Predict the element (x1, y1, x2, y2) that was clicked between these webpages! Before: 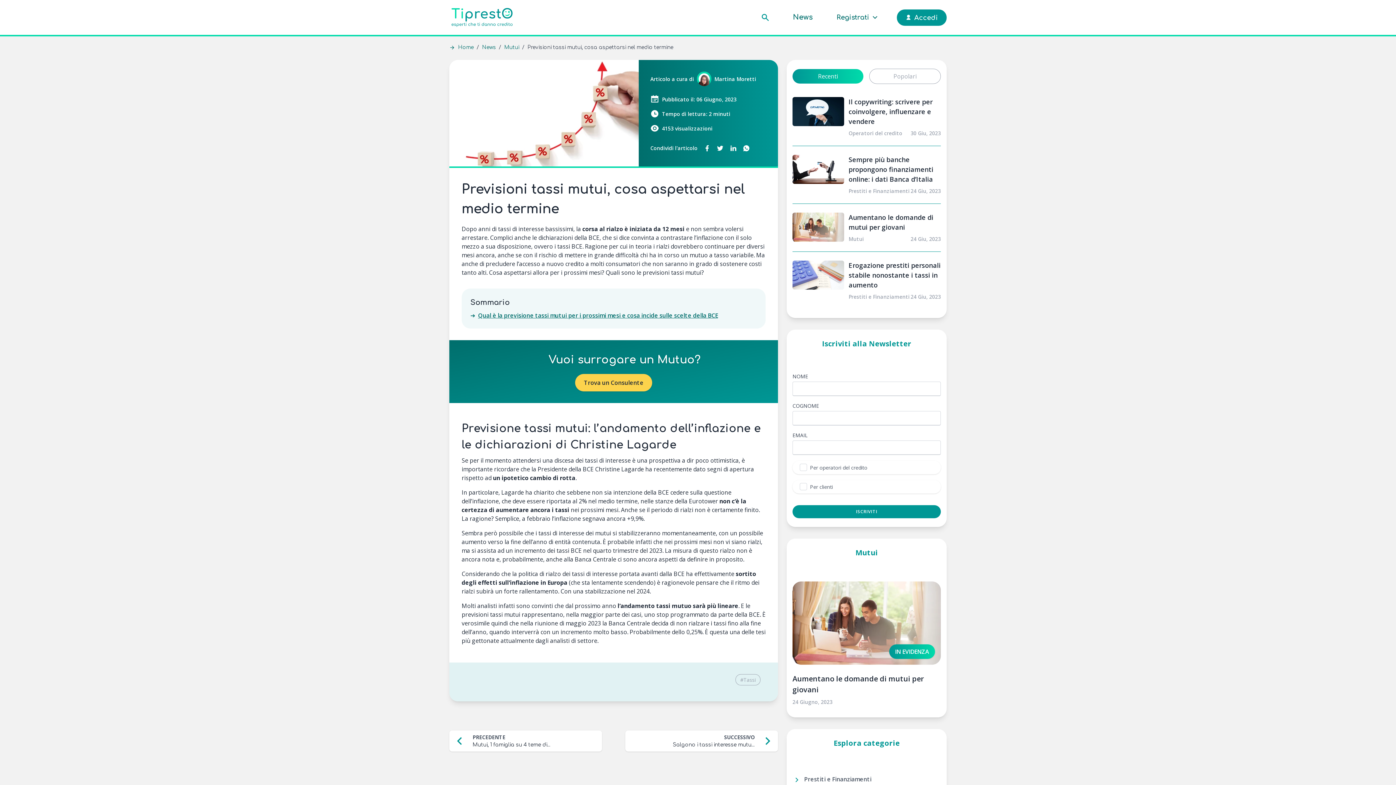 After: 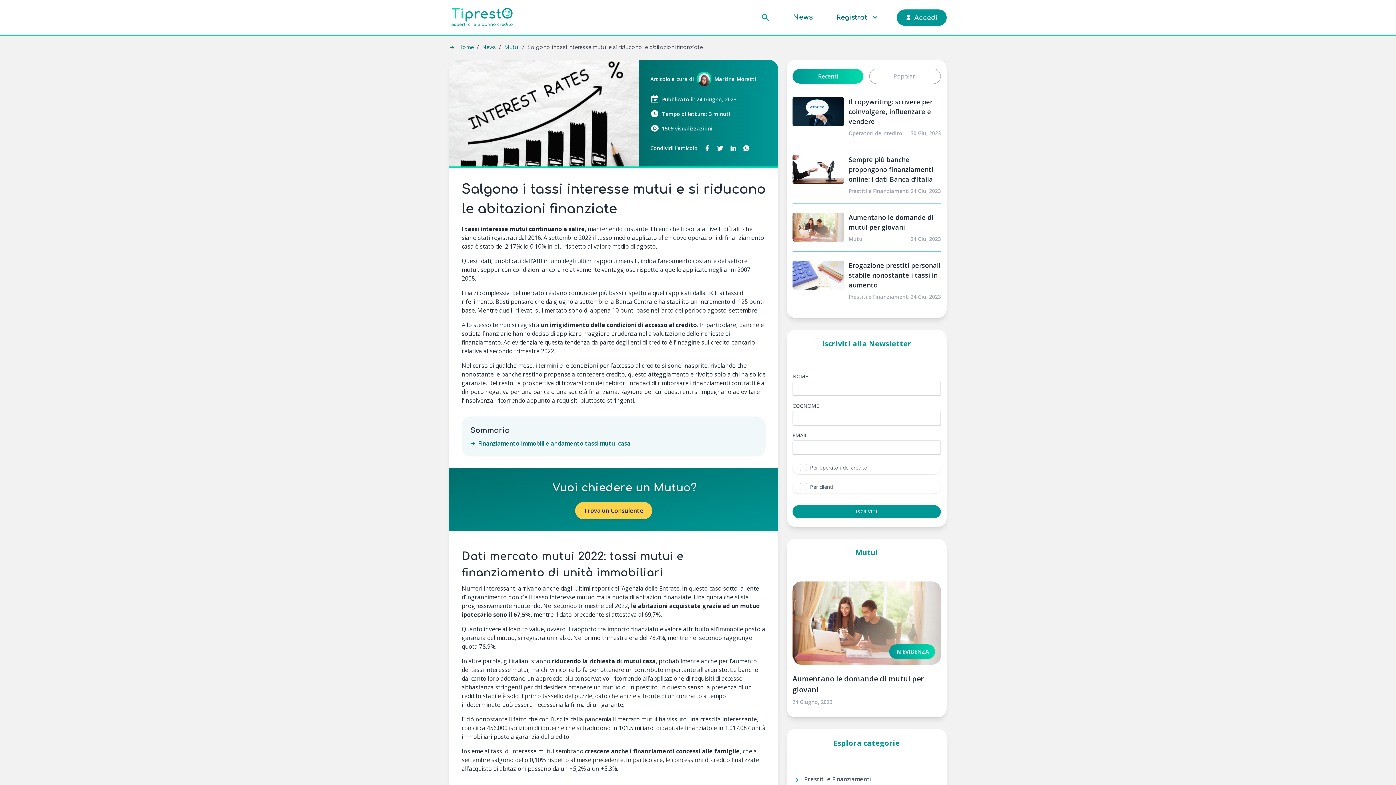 Action: label: SUCCESSIVO

Salgono i tassi interesse mutu... bbox: (625, 730, 778, 752)